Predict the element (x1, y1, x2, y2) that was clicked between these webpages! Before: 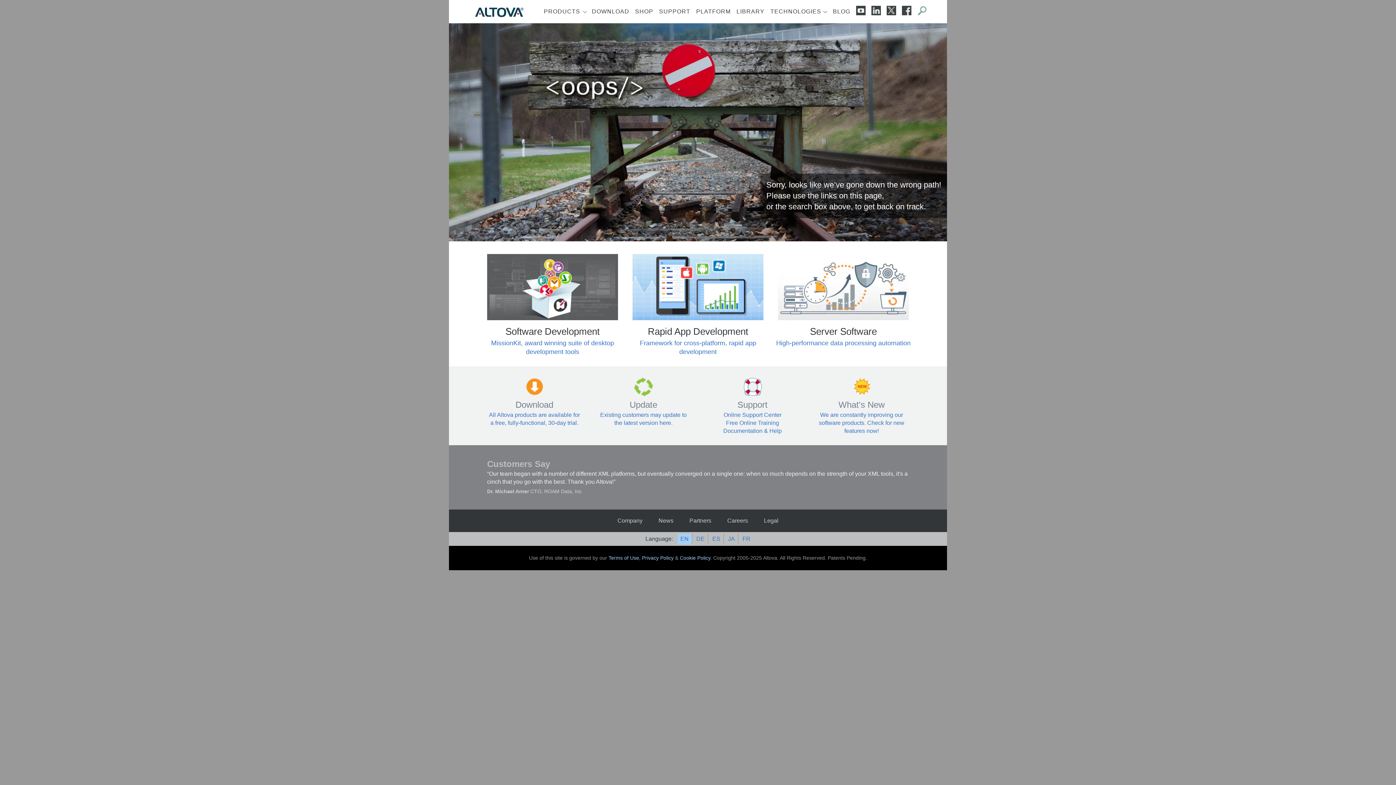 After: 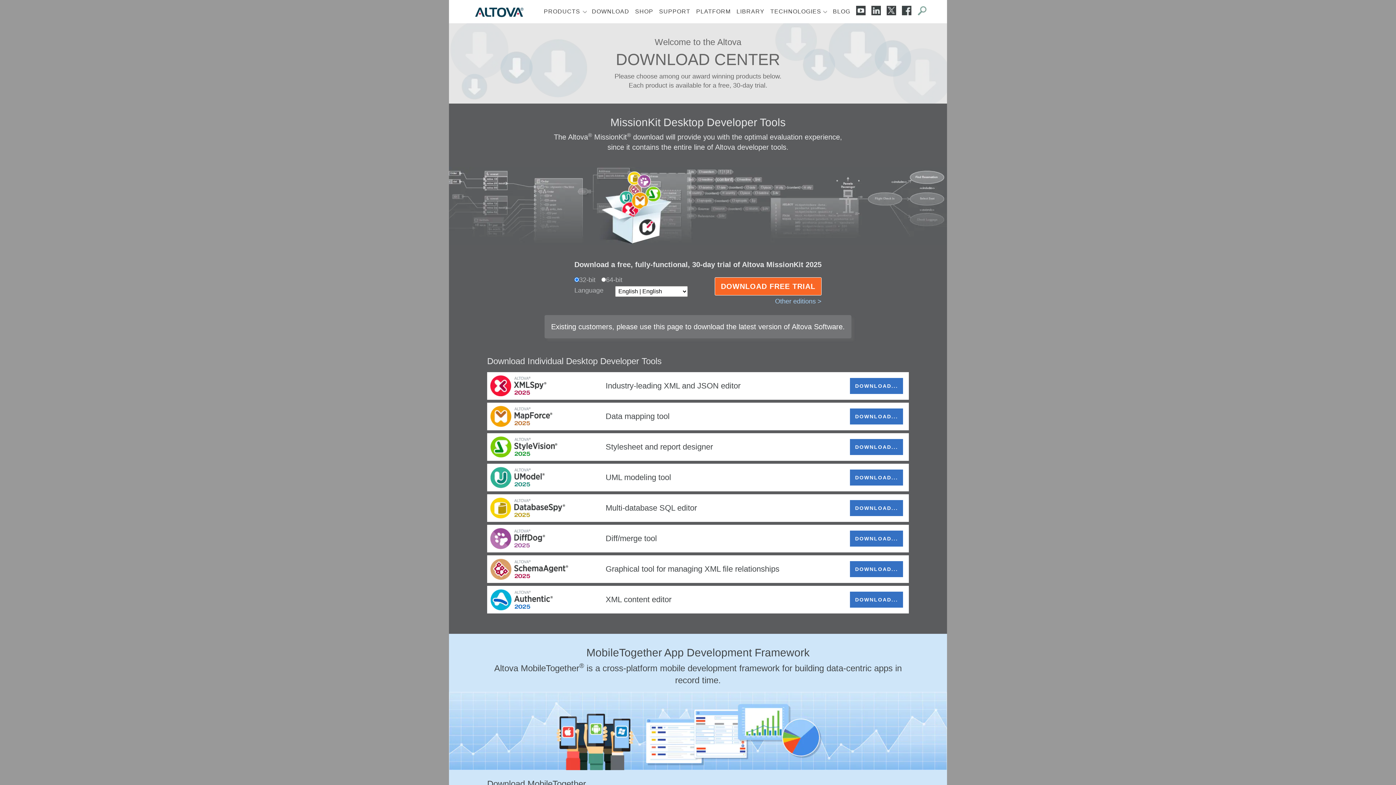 Action: bbox: (487, 391, 581, 411) label: Download